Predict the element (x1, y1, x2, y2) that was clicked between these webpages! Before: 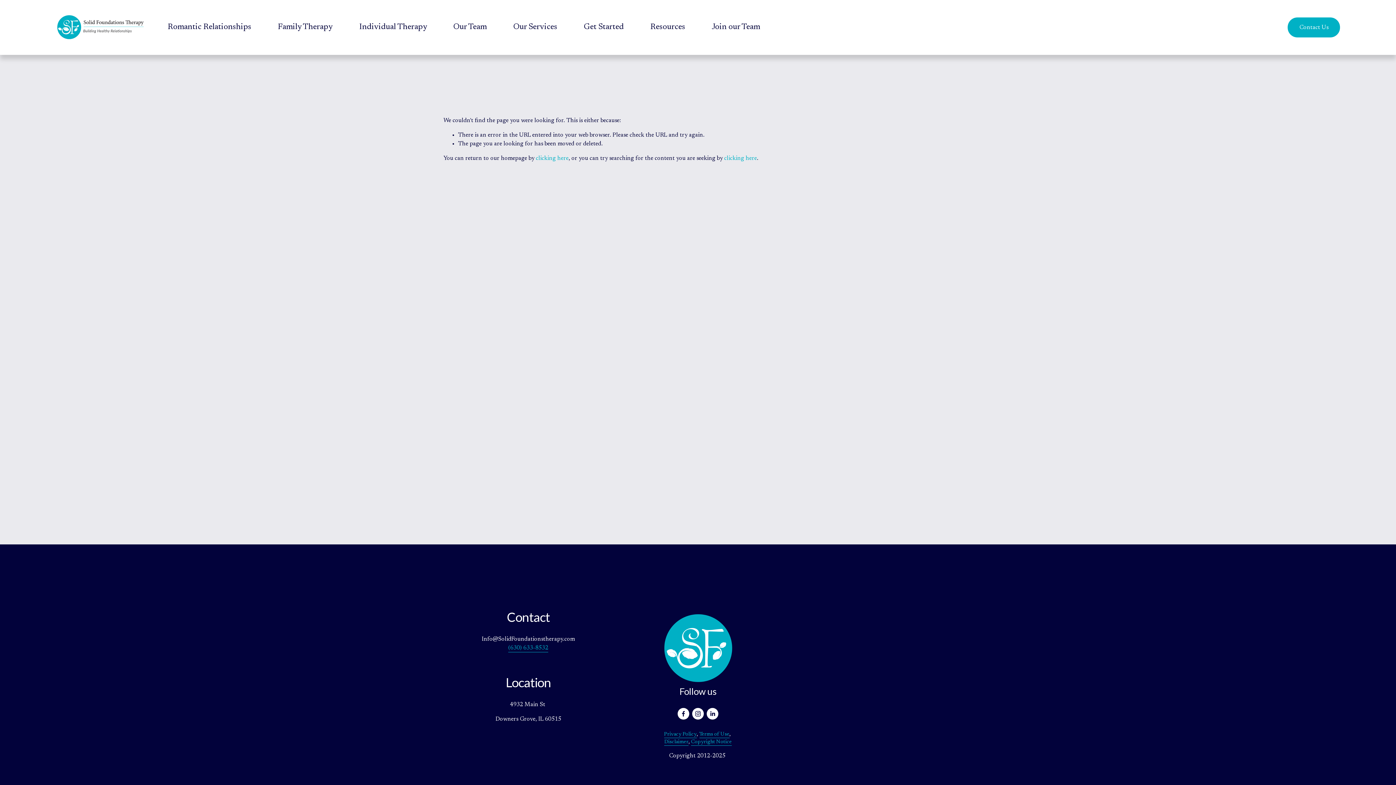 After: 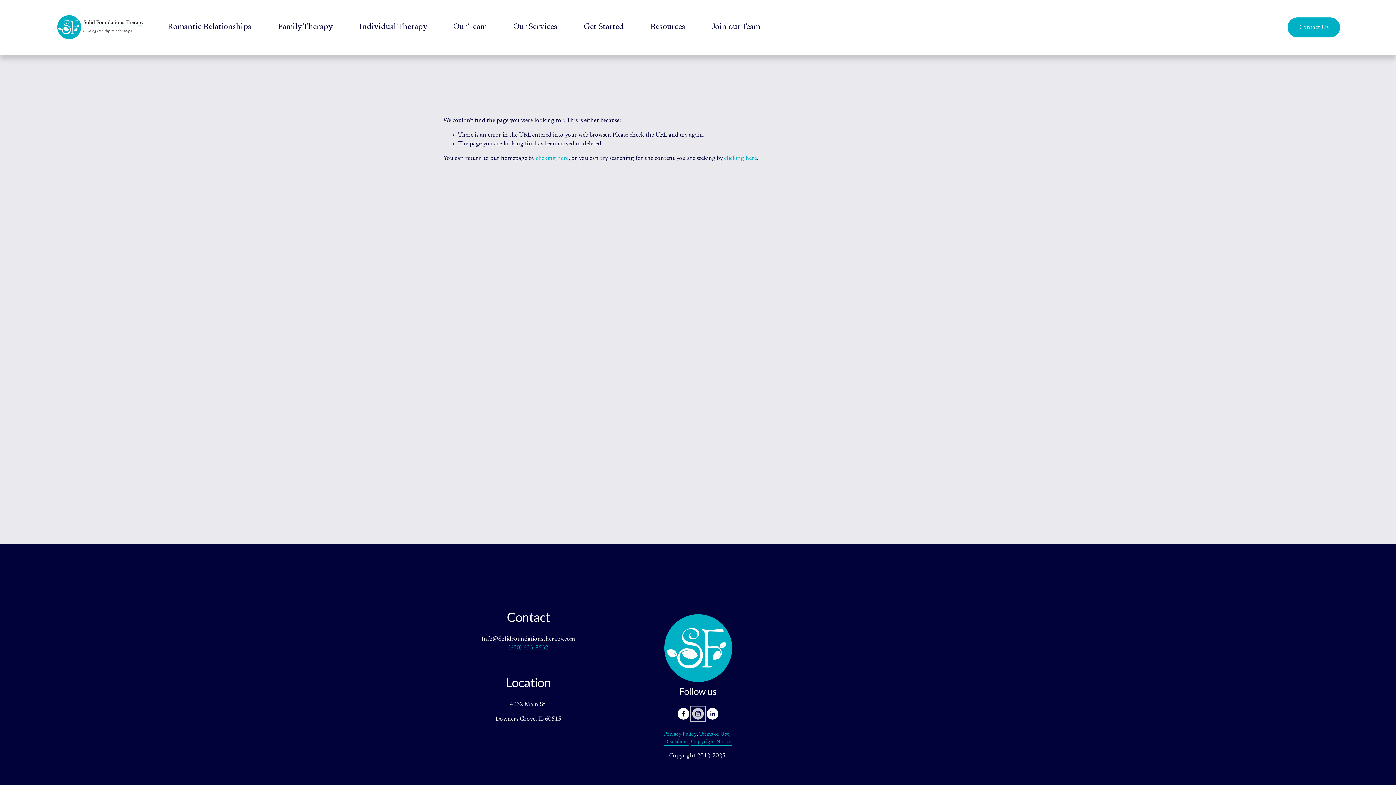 Action: bbox: (692, 708, 704, 720) label: Instagram